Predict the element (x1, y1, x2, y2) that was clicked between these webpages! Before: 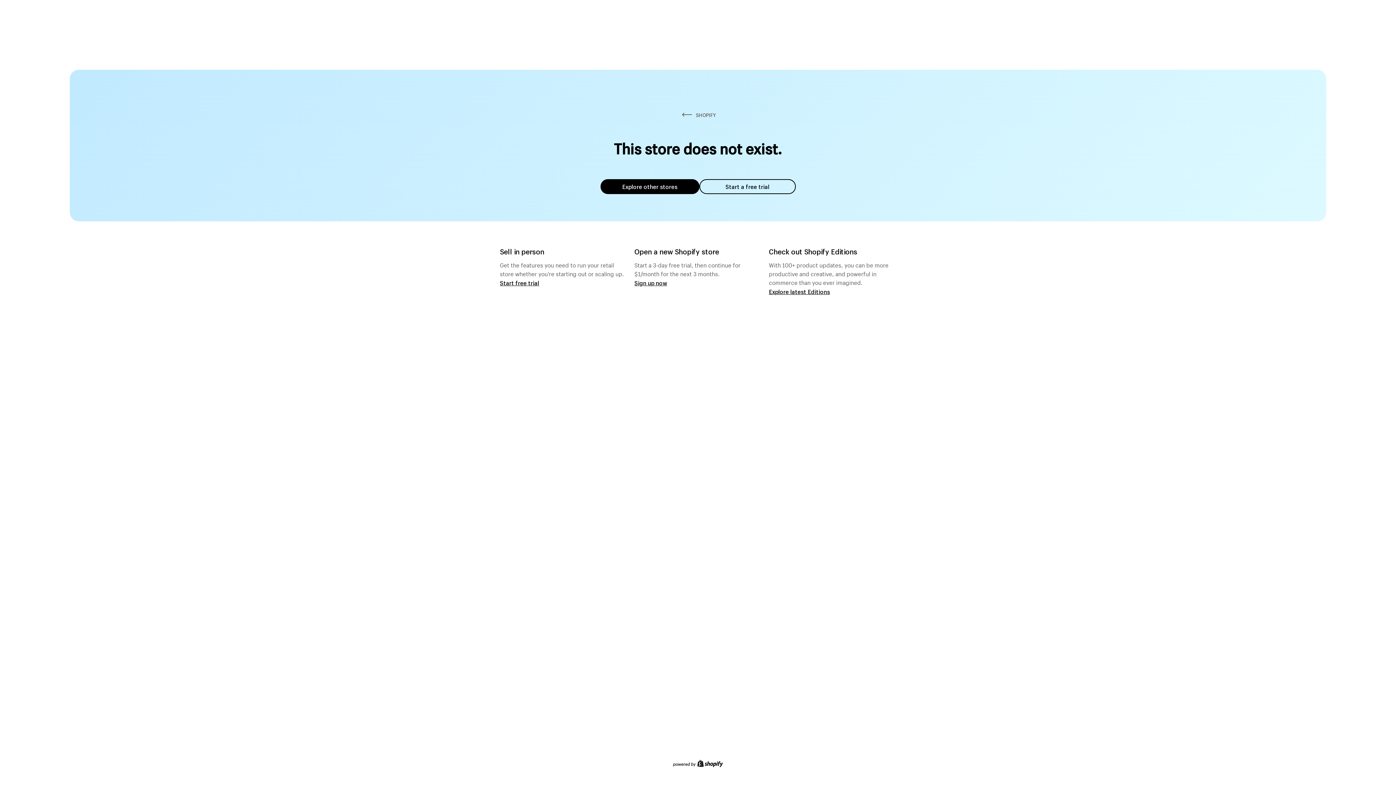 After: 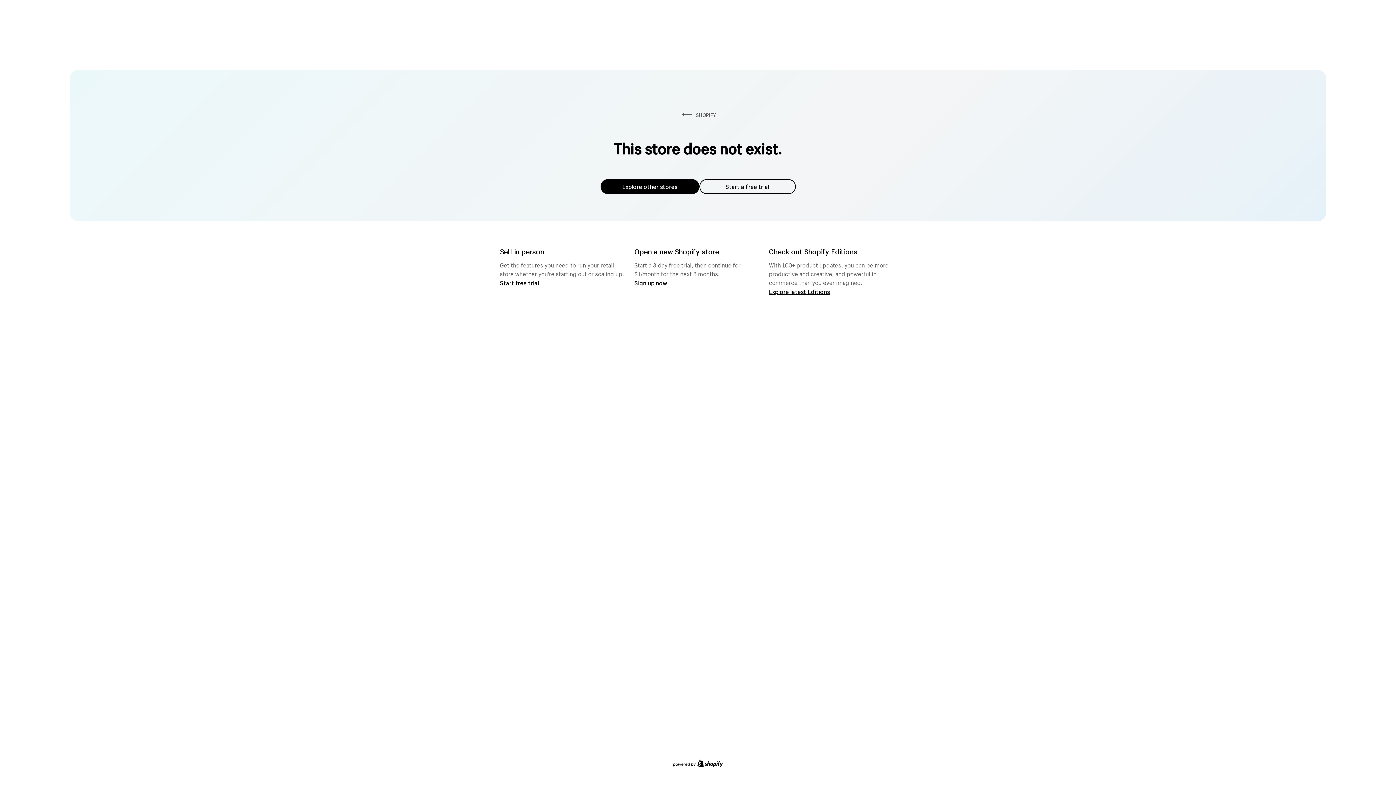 Action: bbox: (600, 179, 699, 194) label: Explore other stores